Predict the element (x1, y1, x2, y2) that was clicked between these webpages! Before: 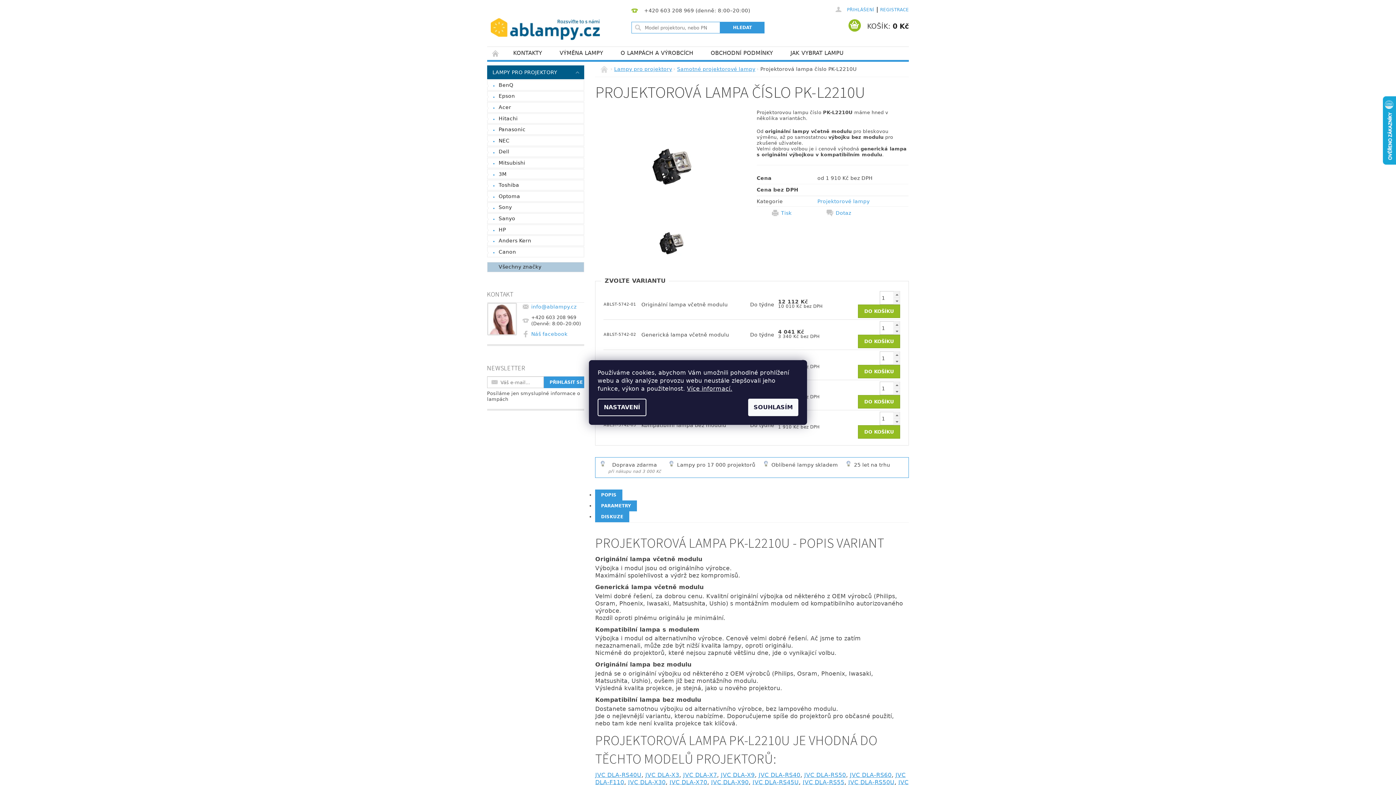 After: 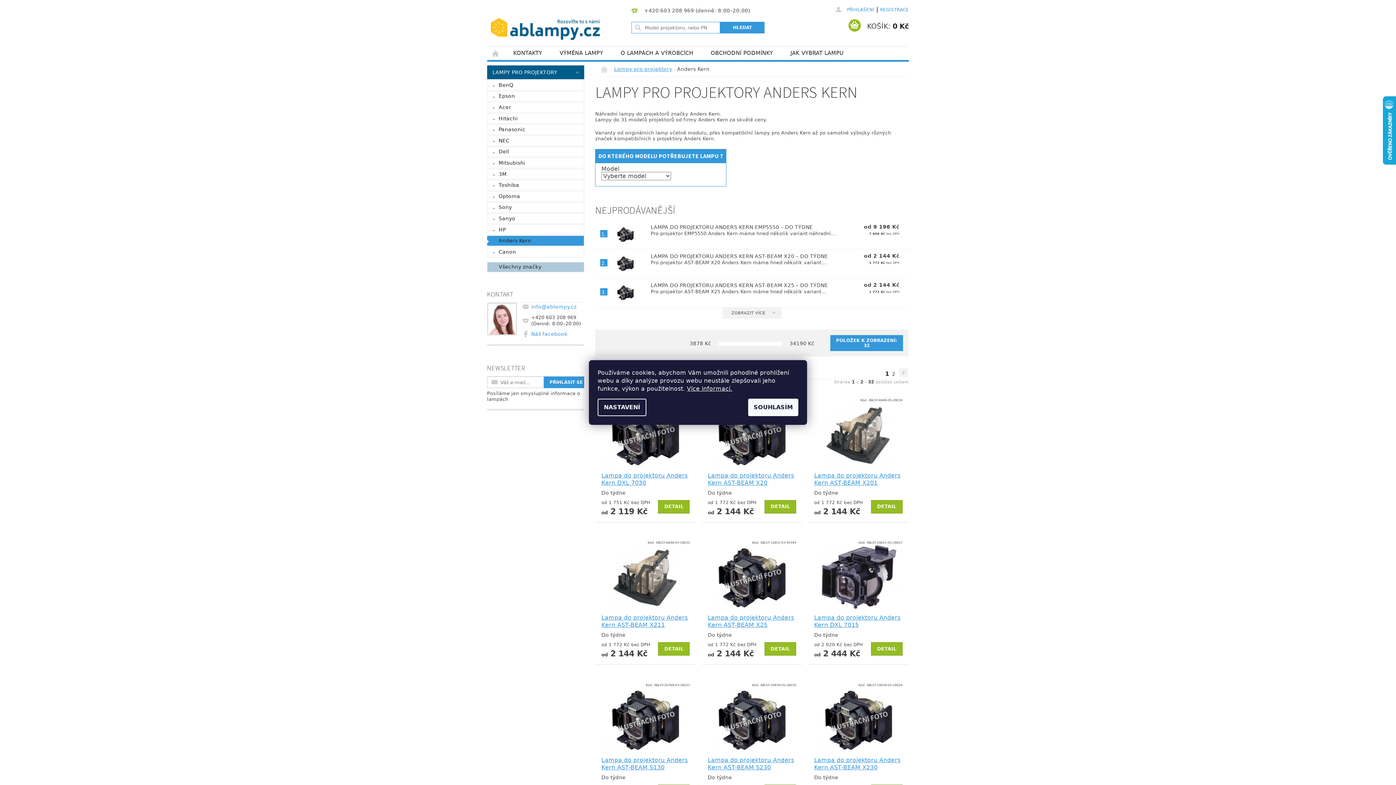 Action: bbox: (487, 236, 584, 245) label: Anders Kern